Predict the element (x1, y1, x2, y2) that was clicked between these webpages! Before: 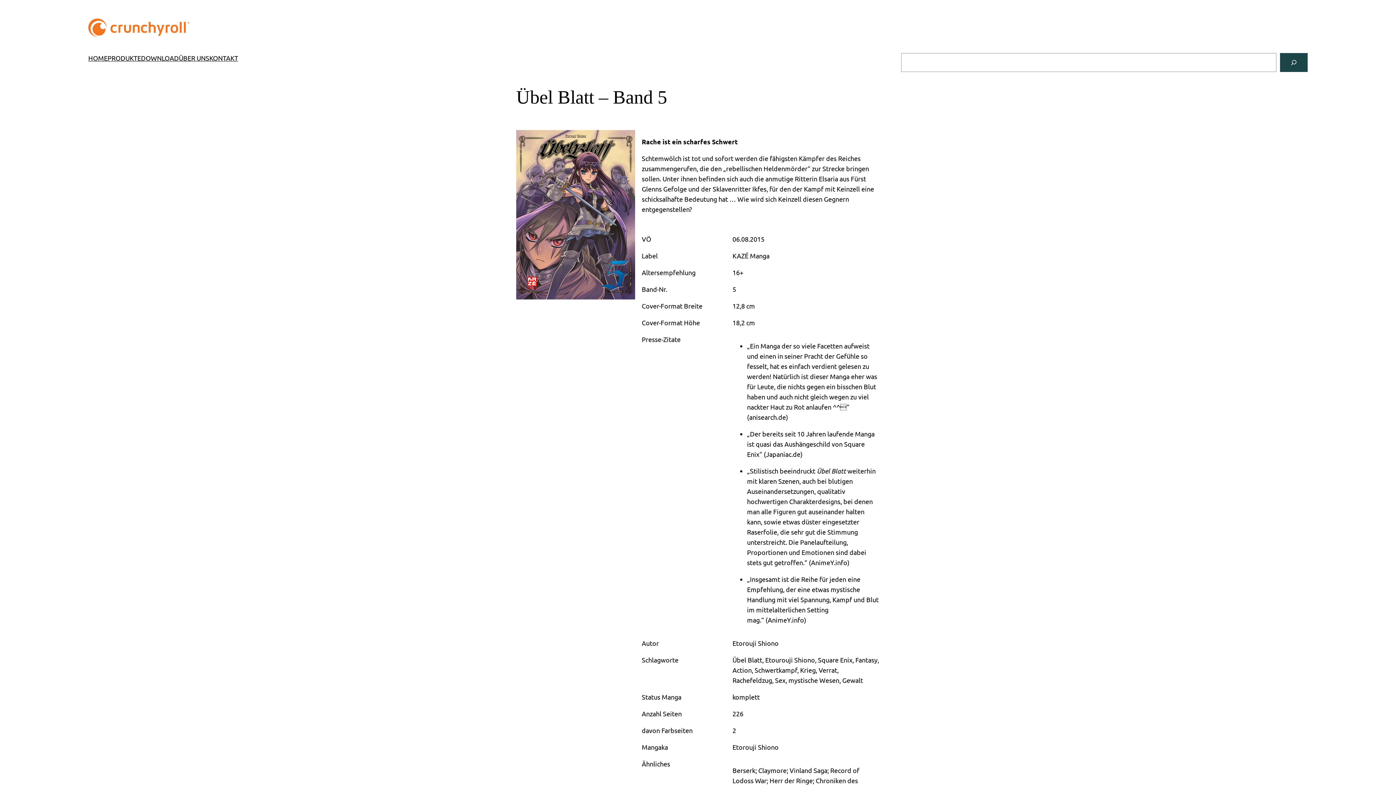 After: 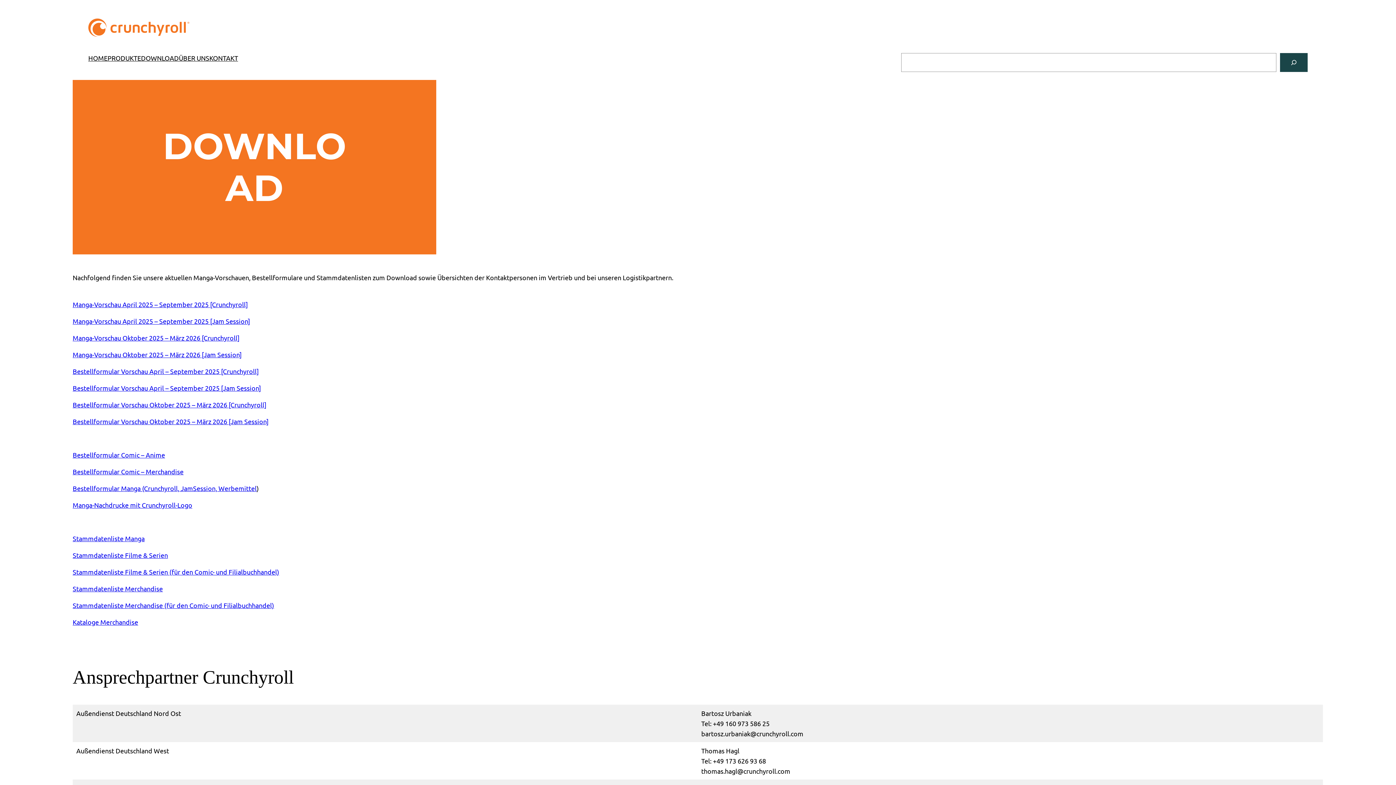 Action: bbox: (141, 53, 178, 63) label: DOWNLOAD